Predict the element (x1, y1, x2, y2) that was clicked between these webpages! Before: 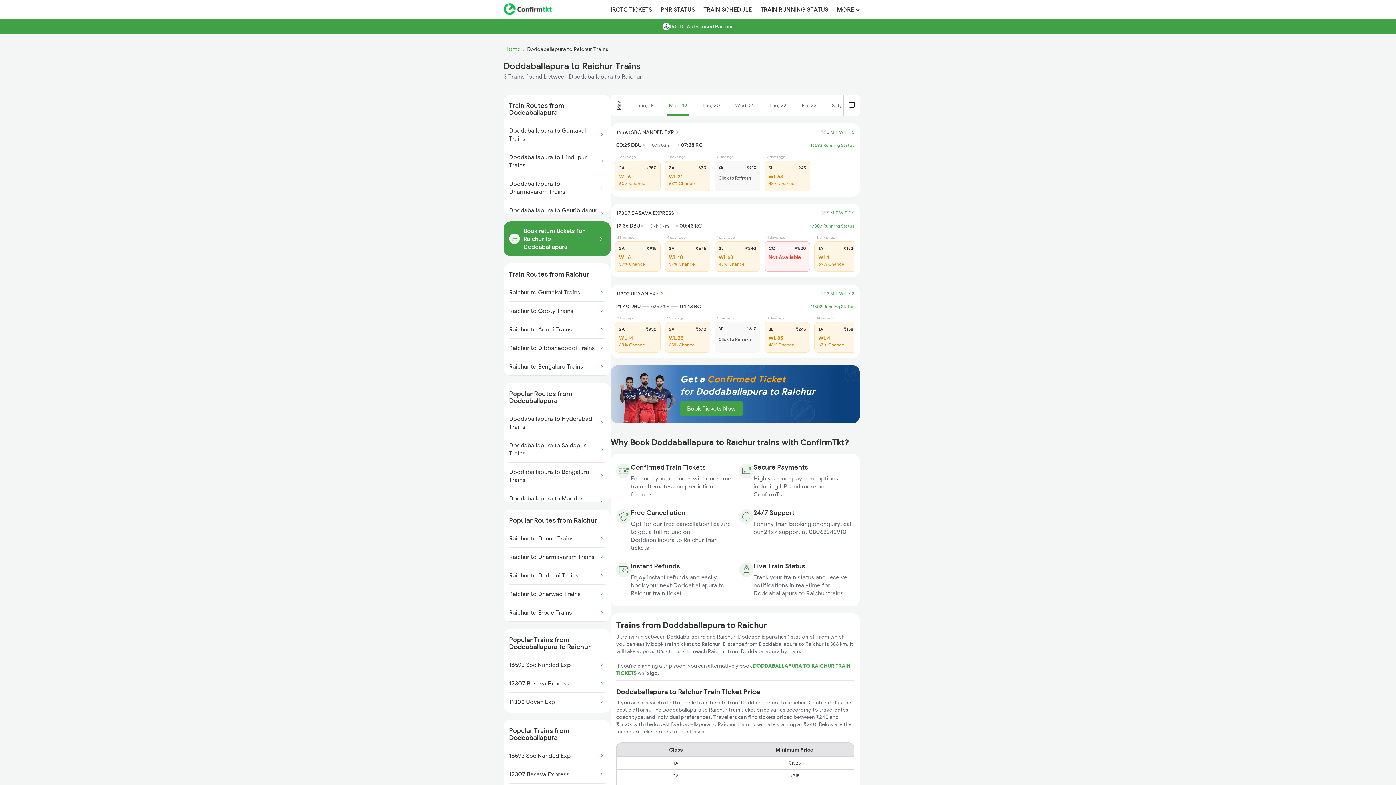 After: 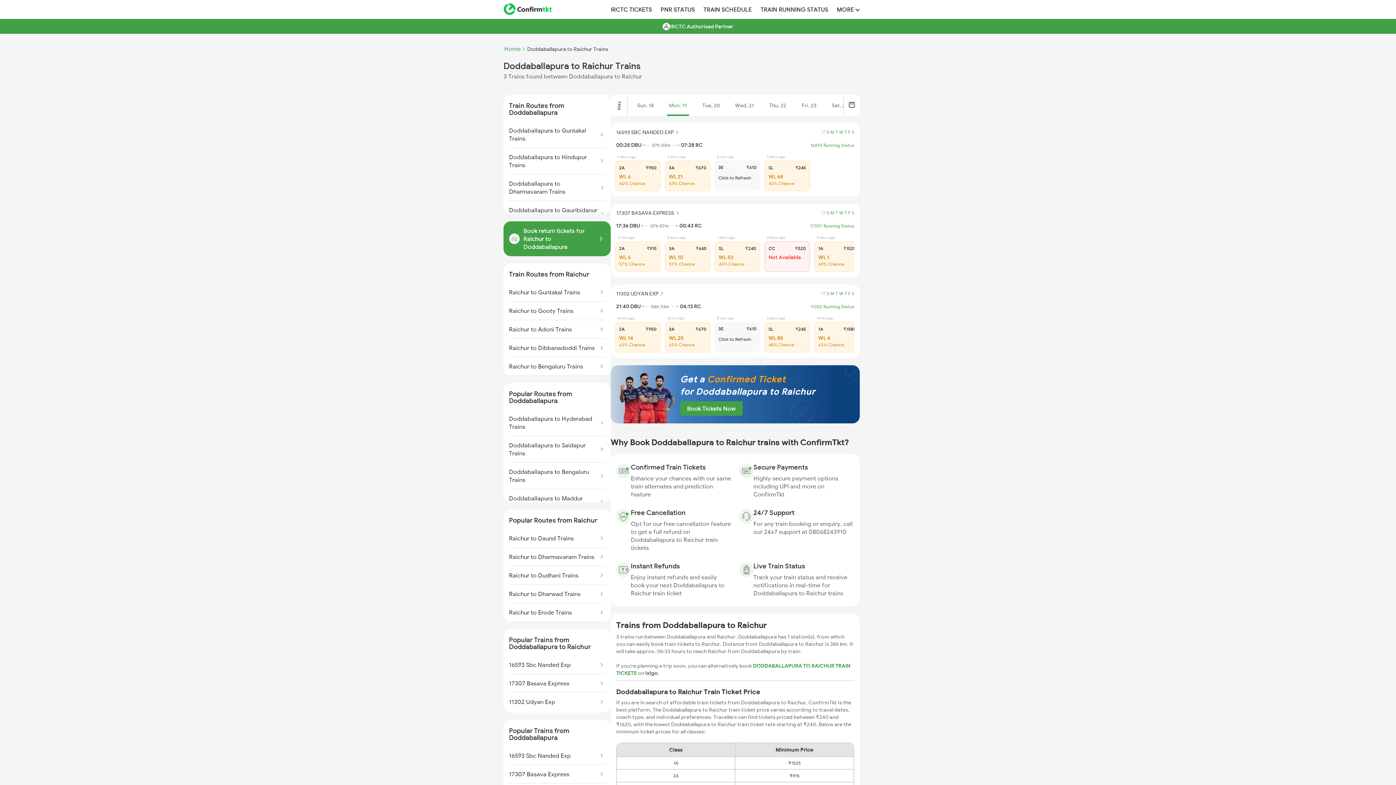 Action: bbox: (610, 365, 860, 430) label: Get a Confirmed Ticket
for Doddaballapura to Raichur
Book Tickets Now